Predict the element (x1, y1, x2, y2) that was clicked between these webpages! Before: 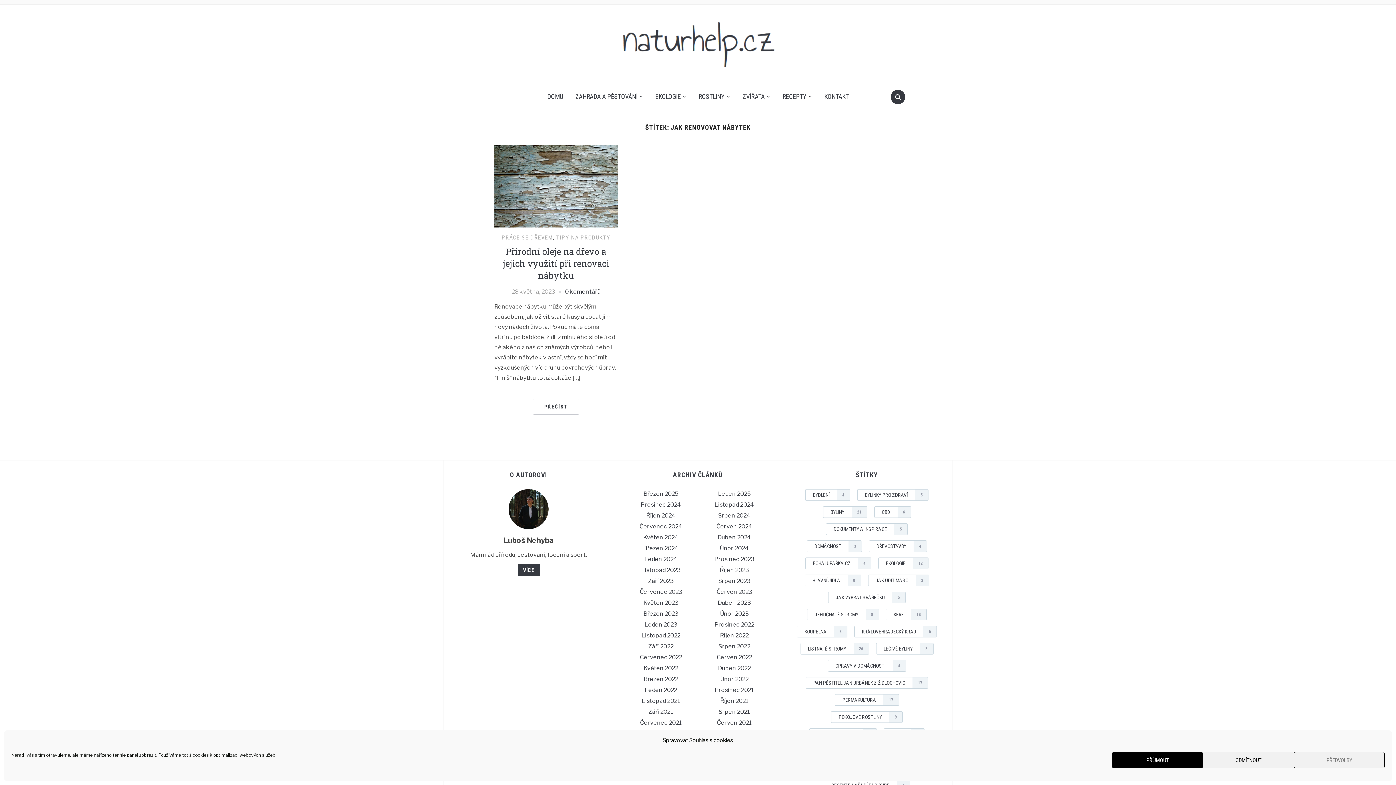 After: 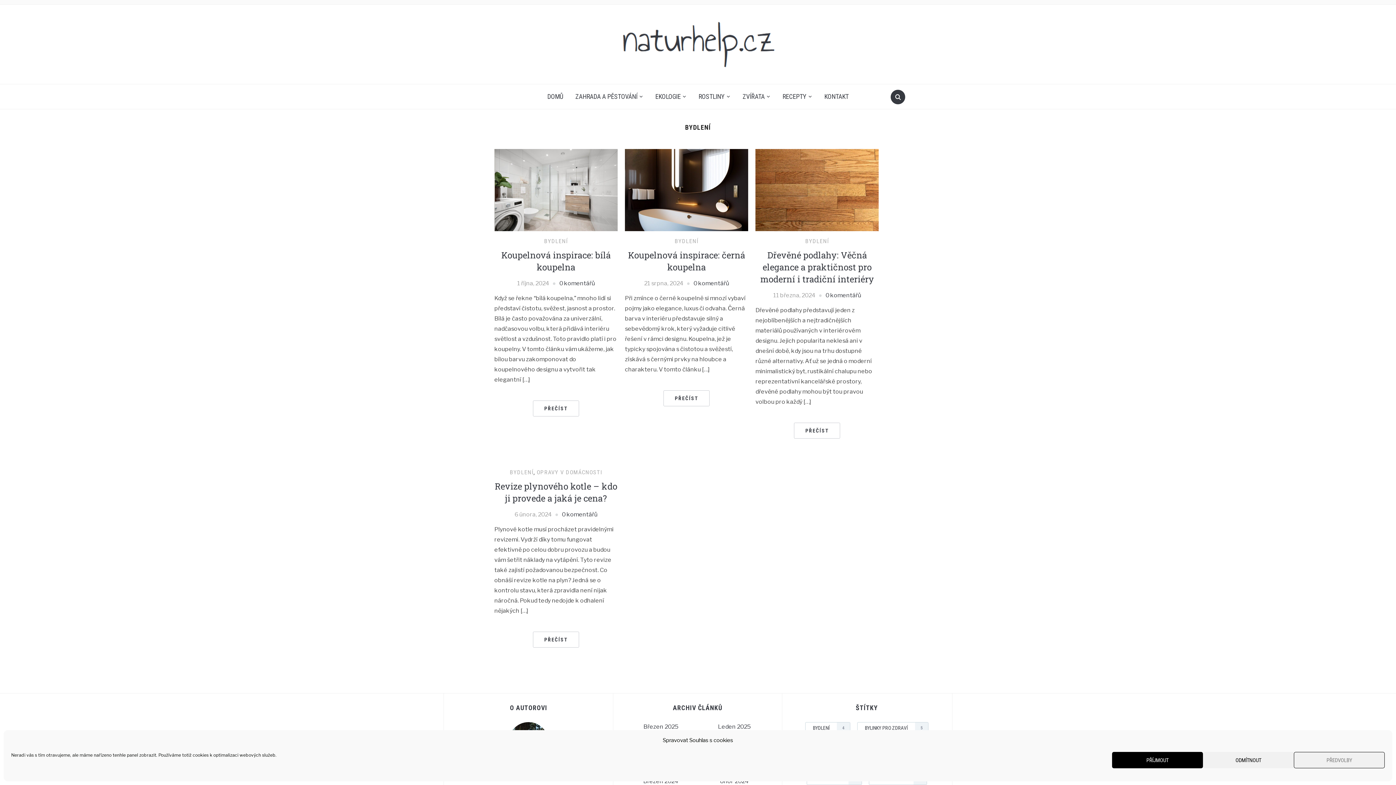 Action: label: Bydlení (4 položky) bbox: (805, 489, 850, 501)